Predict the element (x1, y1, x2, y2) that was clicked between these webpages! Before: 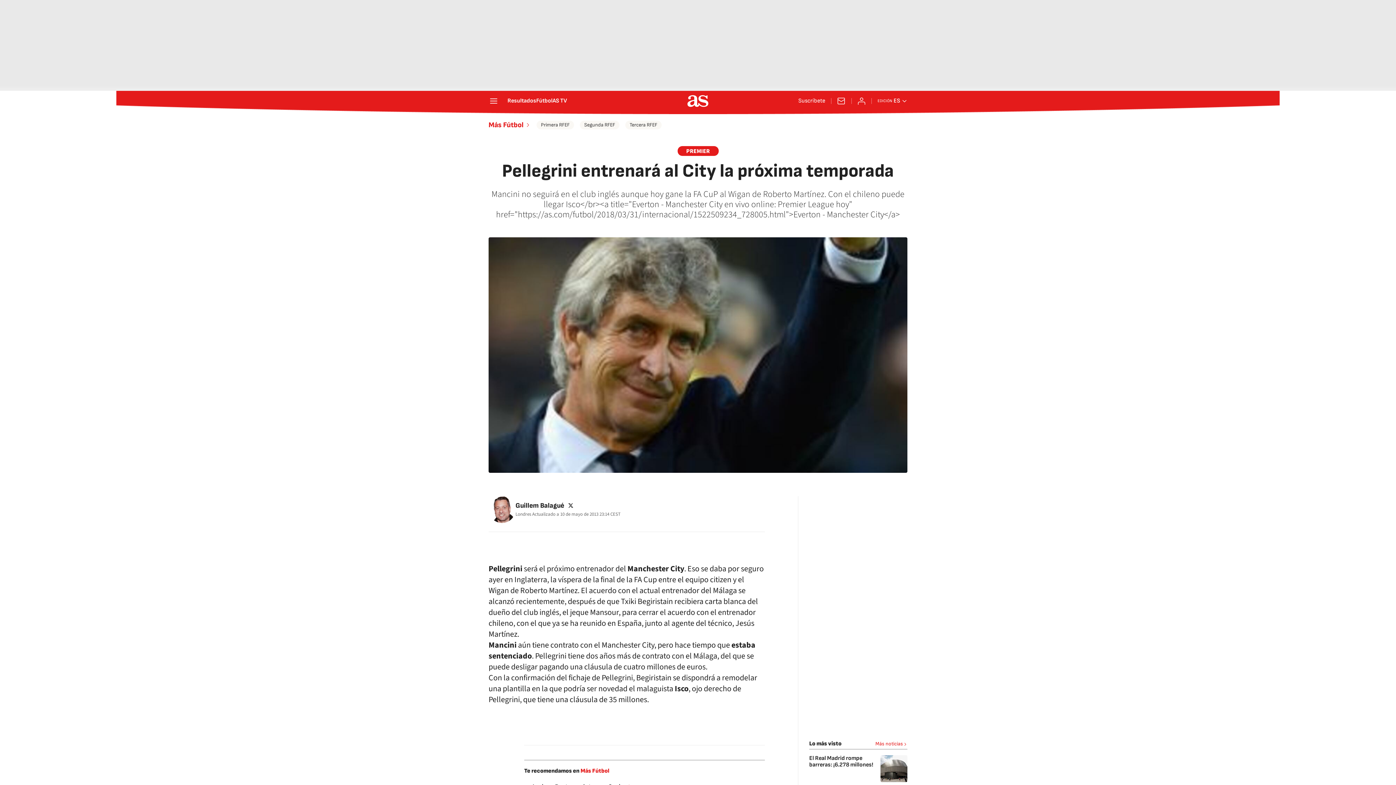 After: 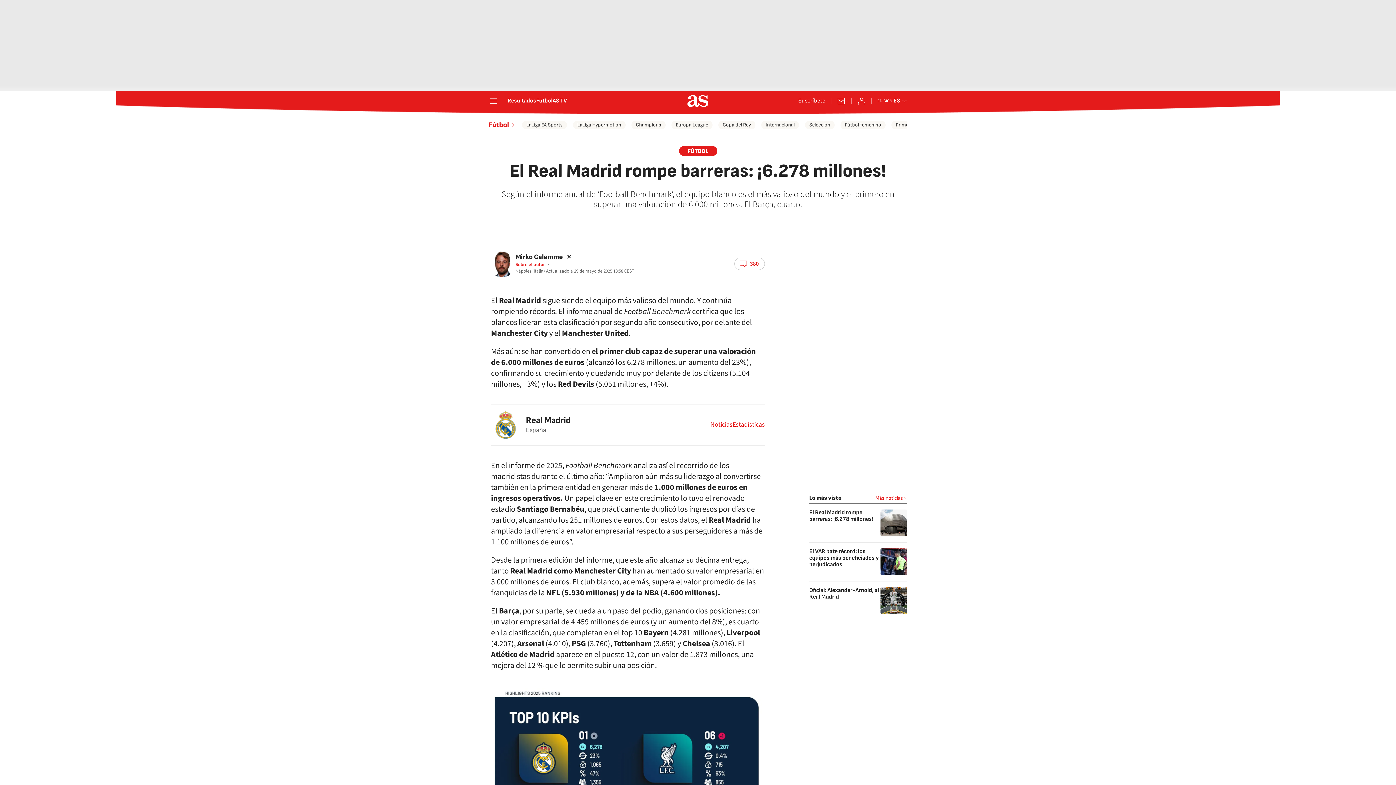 Action: bbox: (809, 755, 873, 768) label: El Real Madrid rompe barreras: ¡6.278 millones!